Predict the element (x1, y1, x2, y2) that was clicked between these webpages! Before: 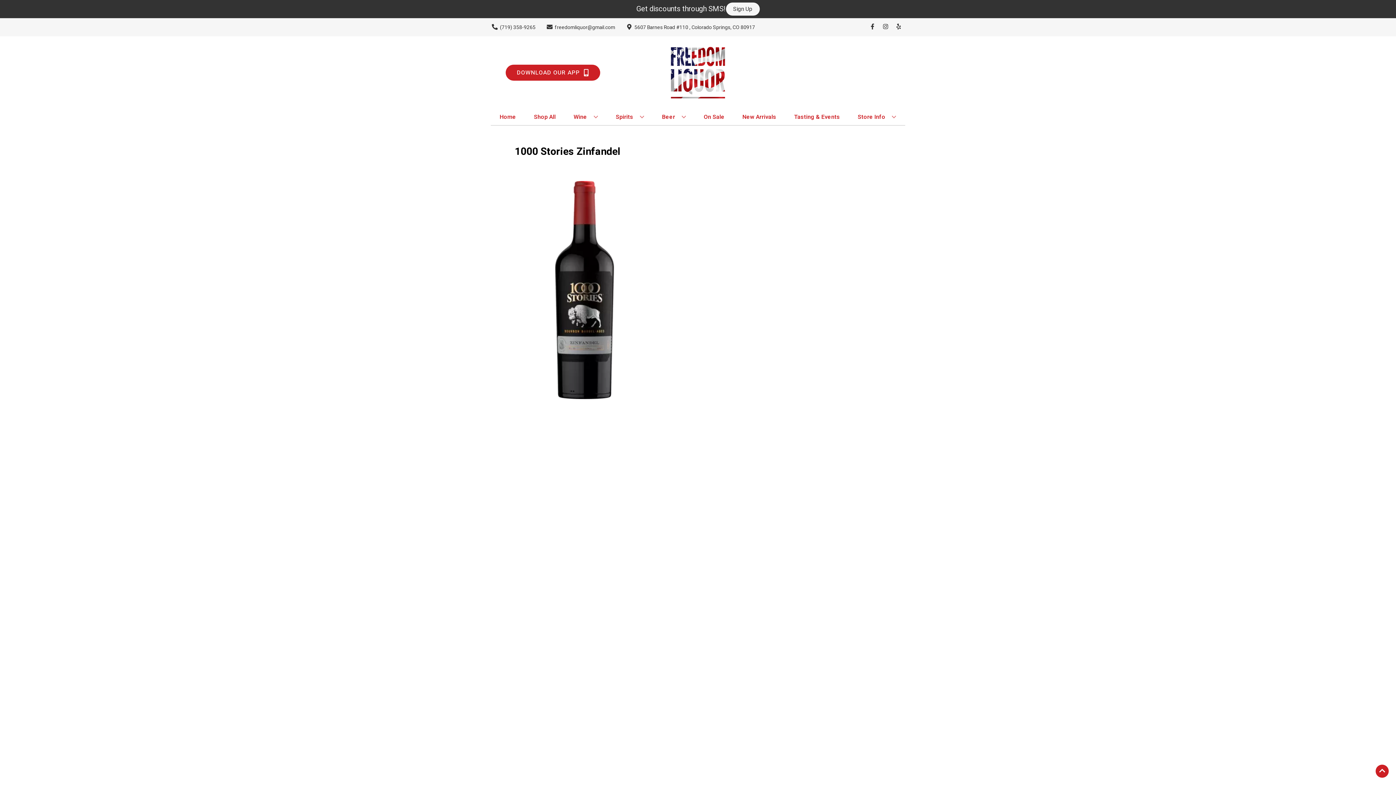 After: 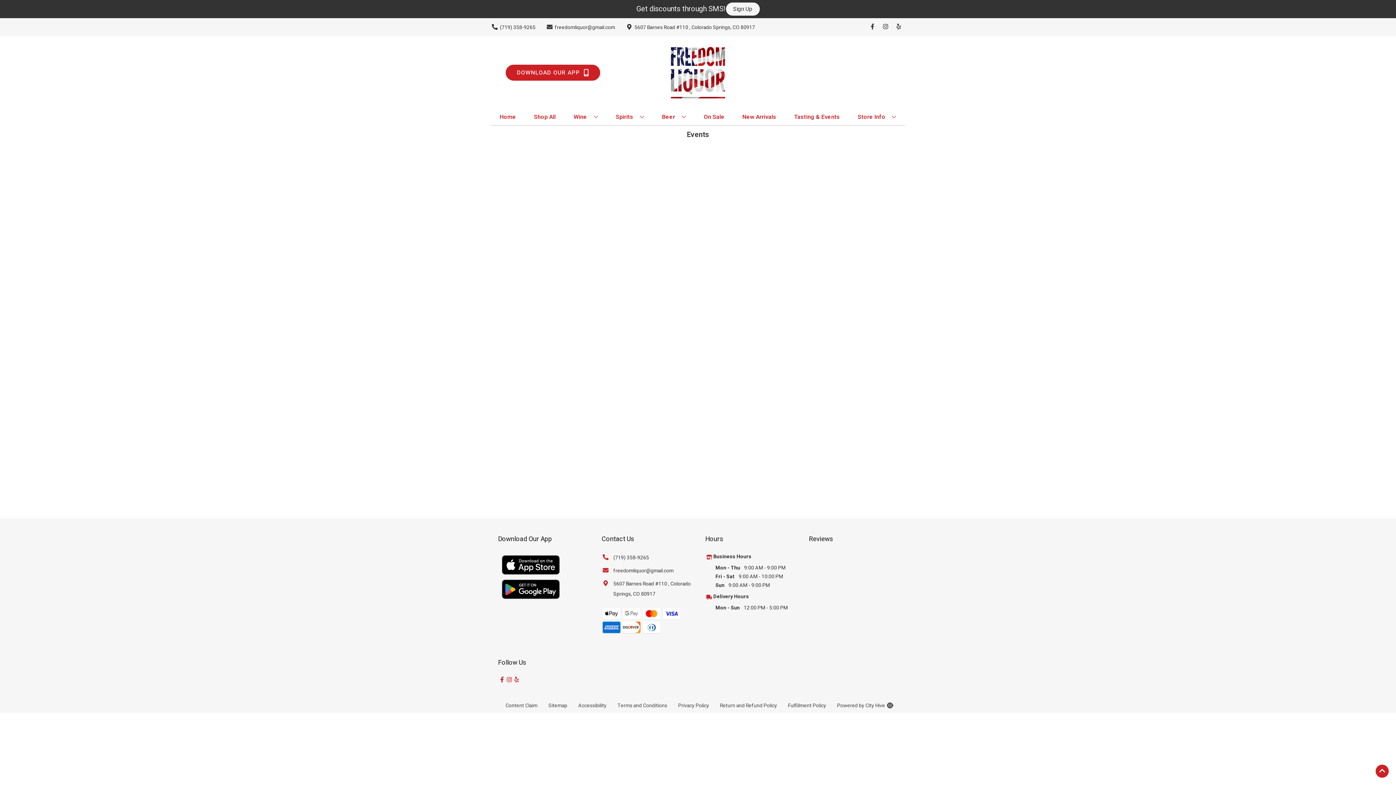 Action: label: Tasting & Events bbox: (791, 109, 843, 125)